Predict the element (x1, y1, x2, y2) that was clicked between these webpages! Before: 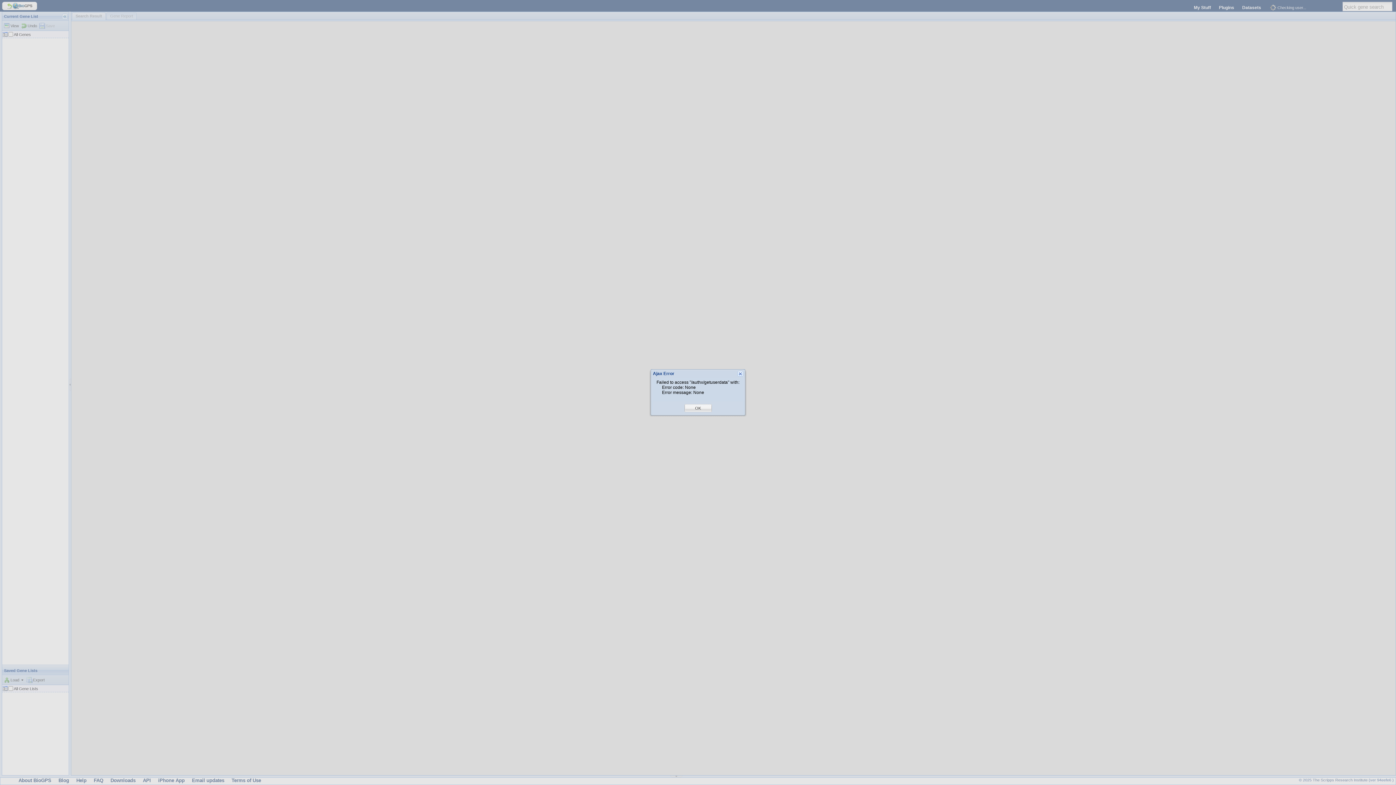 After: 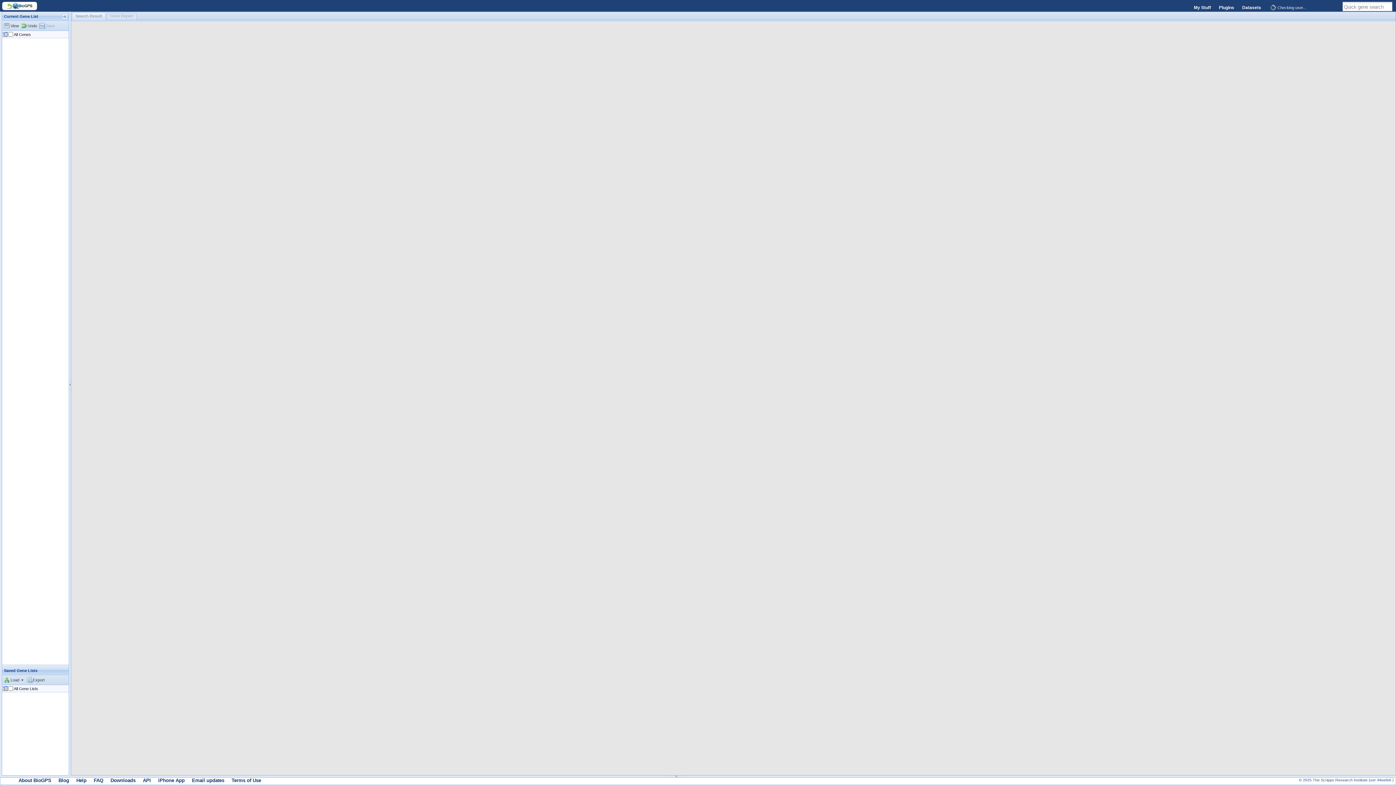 Action: bbox: (695, 405, 701, 411) label: OK